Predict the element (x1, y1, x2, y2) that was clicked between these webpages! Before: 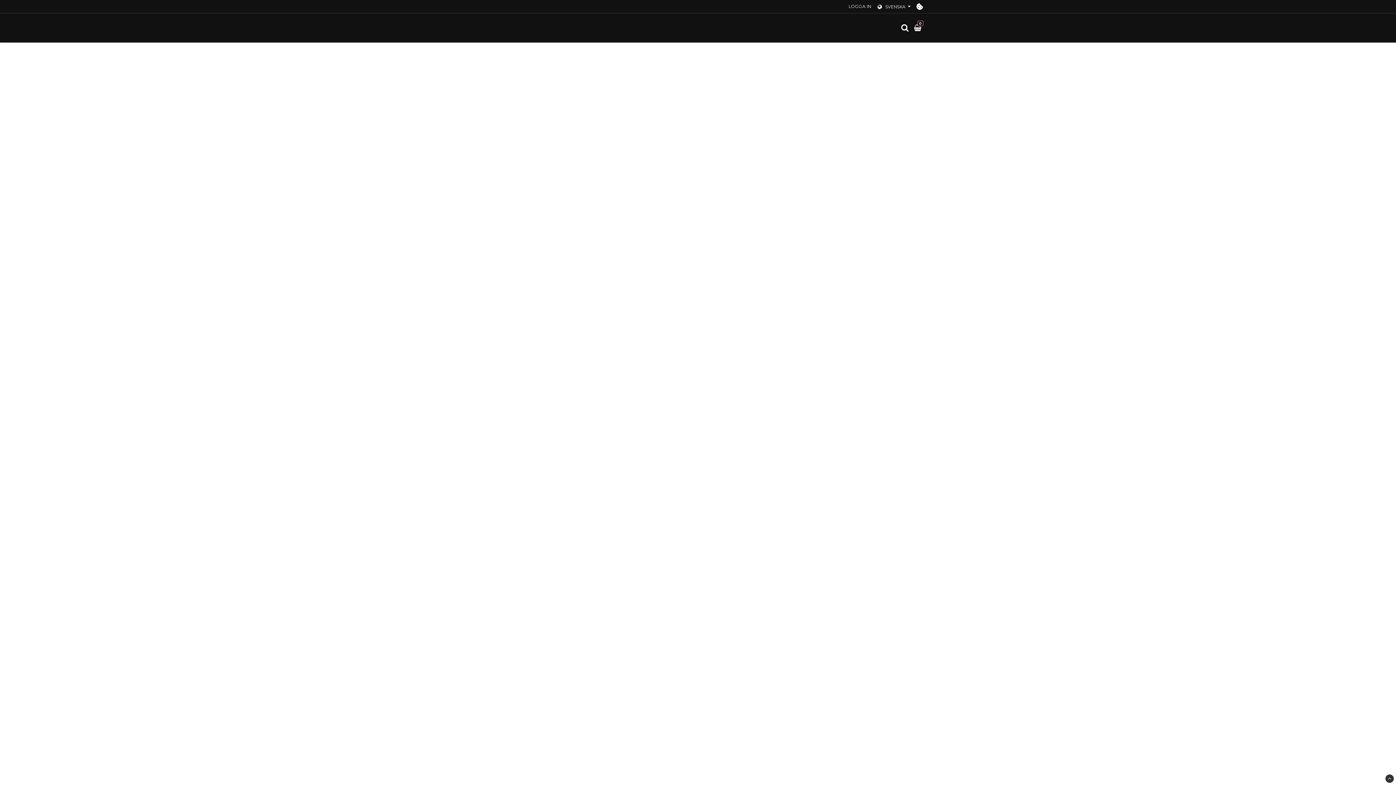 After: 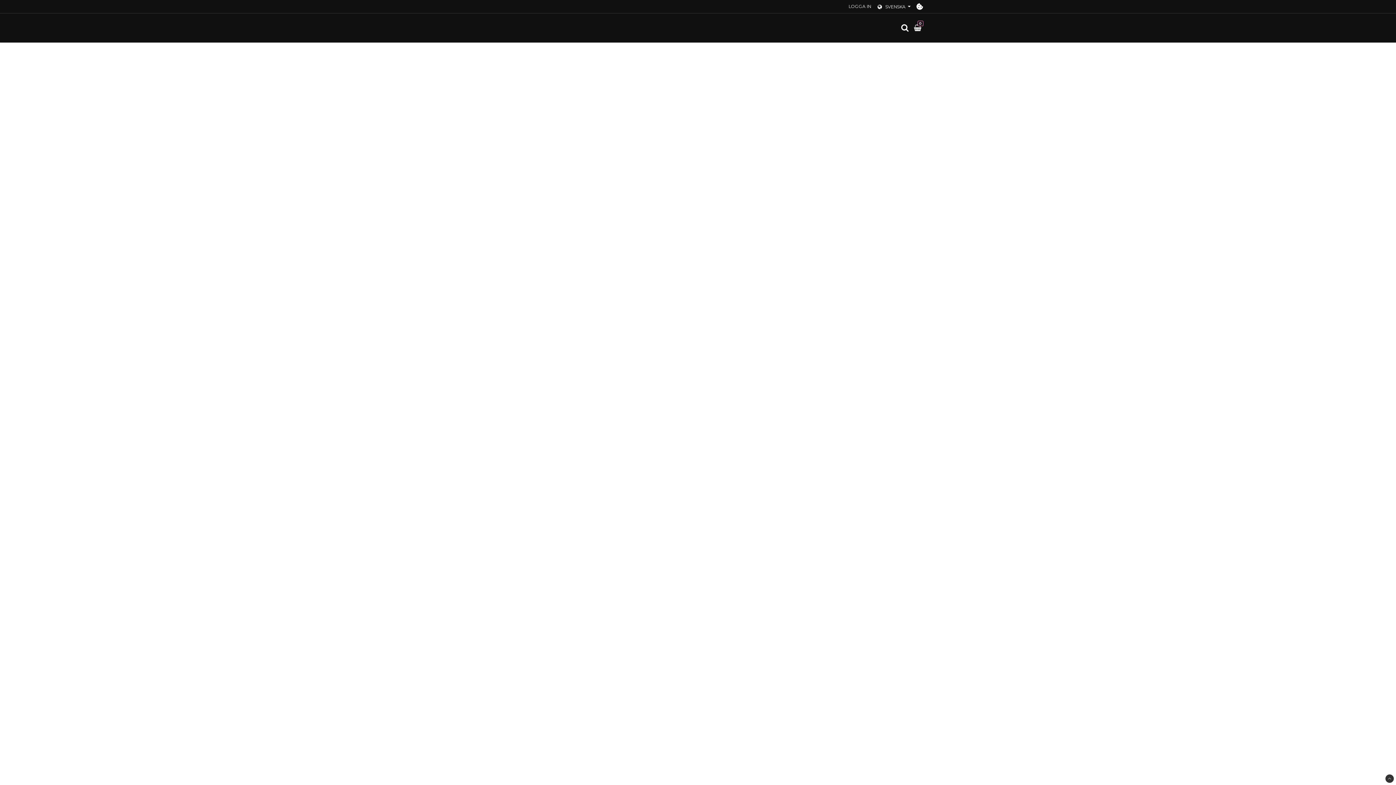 Action: bbox: (1385, 774, 1394, 783)